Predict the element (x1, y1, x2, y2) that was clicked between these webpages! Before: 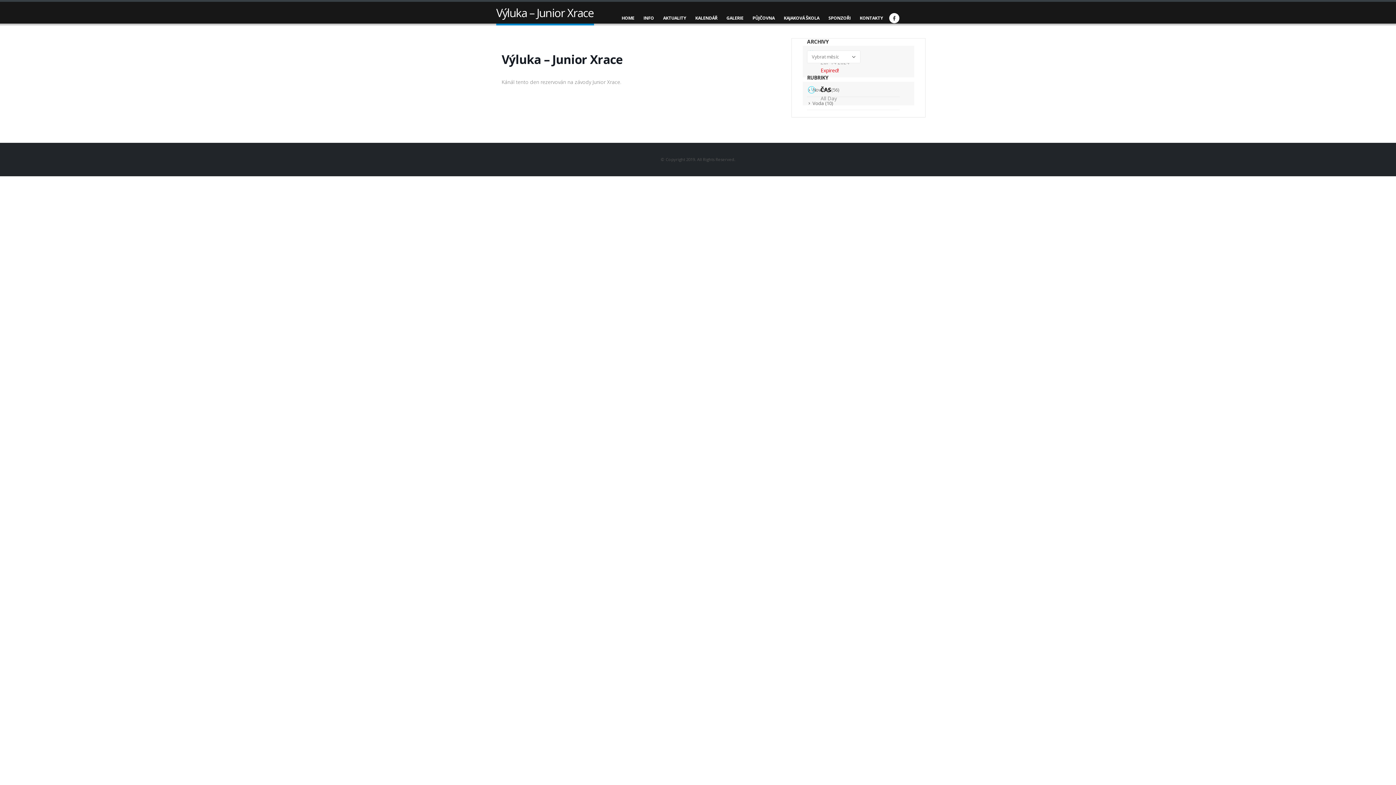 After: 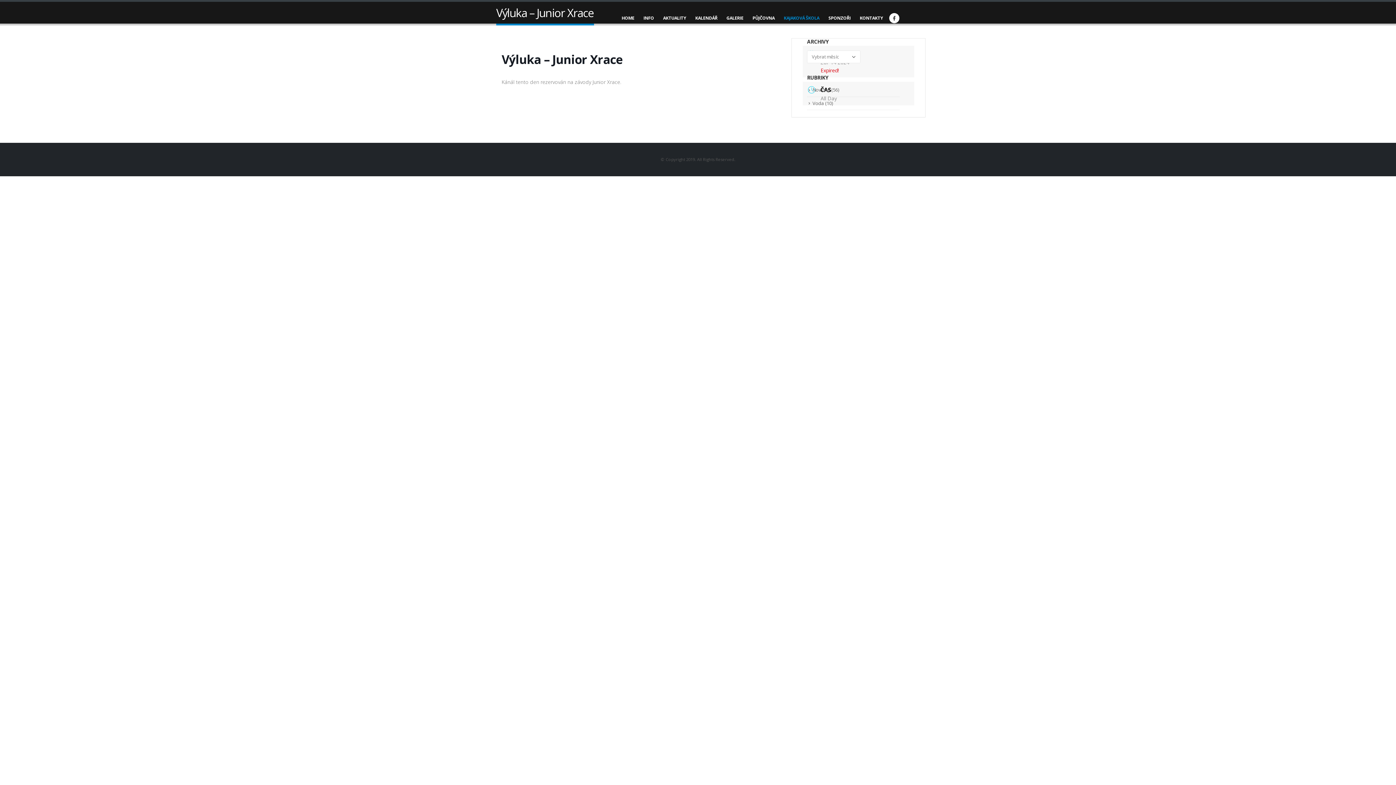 Action: bbox: (779, 5, 824, 30) label: KAJAKOVÁ ŠKOLA